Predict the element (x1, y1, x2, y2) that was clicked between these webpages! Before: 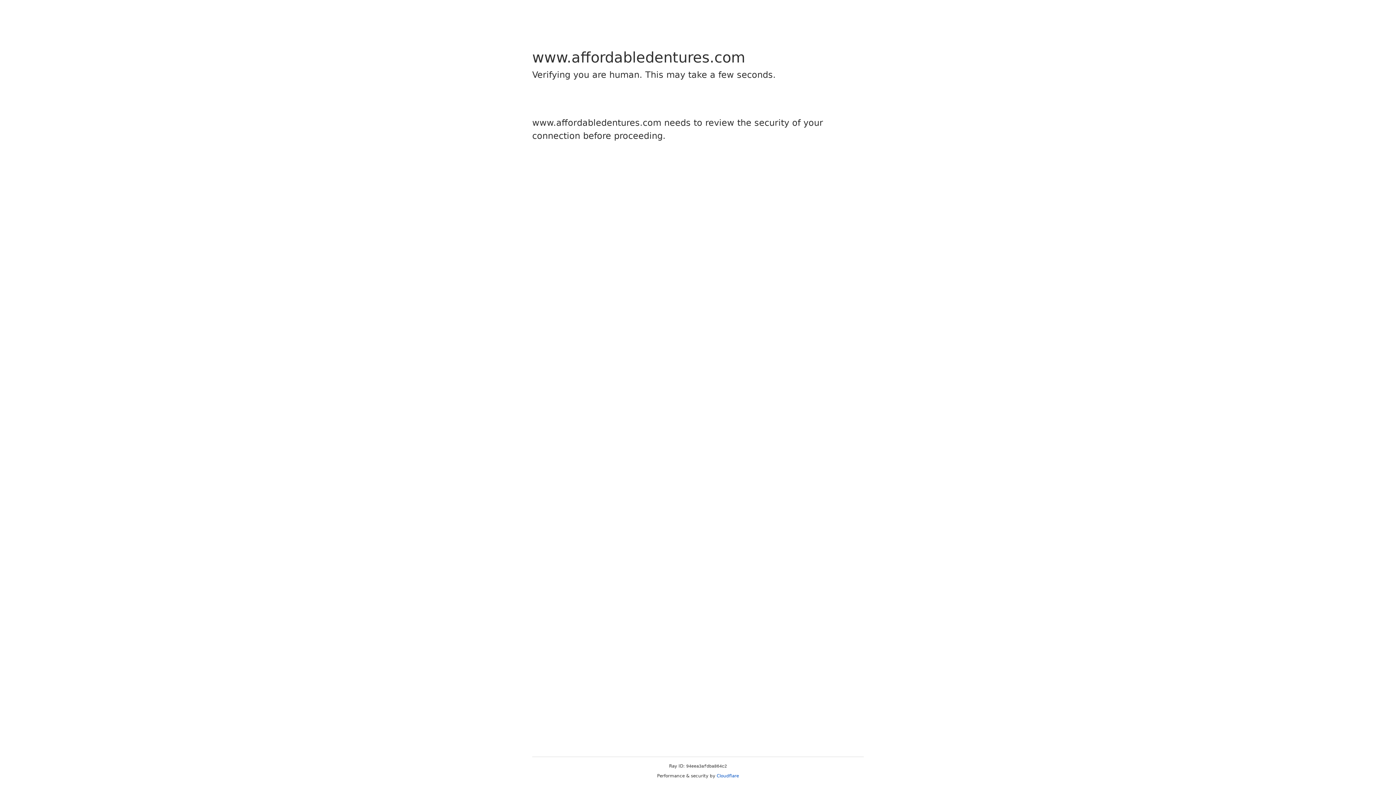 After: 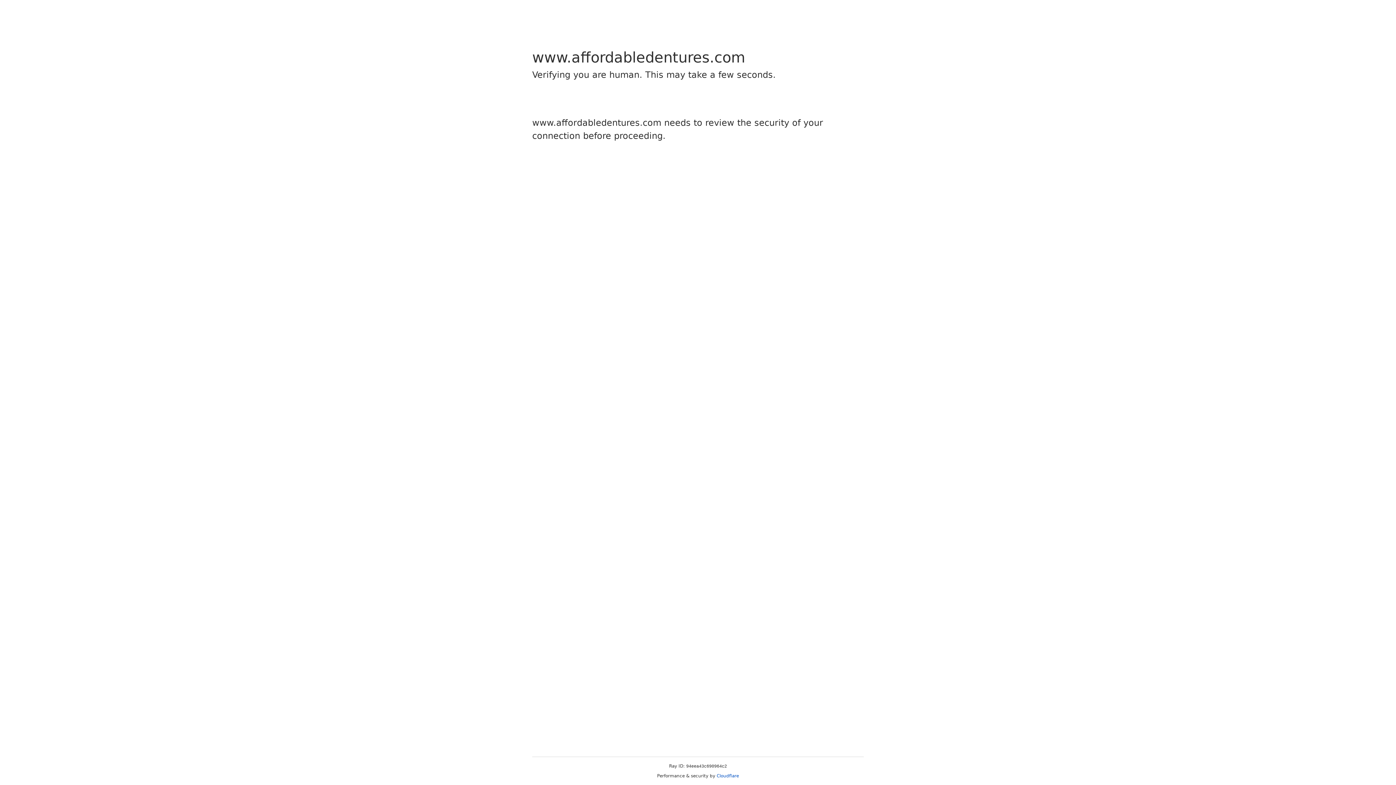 Action: bbox: (716, 773, 739, 778) label: Cloudflare